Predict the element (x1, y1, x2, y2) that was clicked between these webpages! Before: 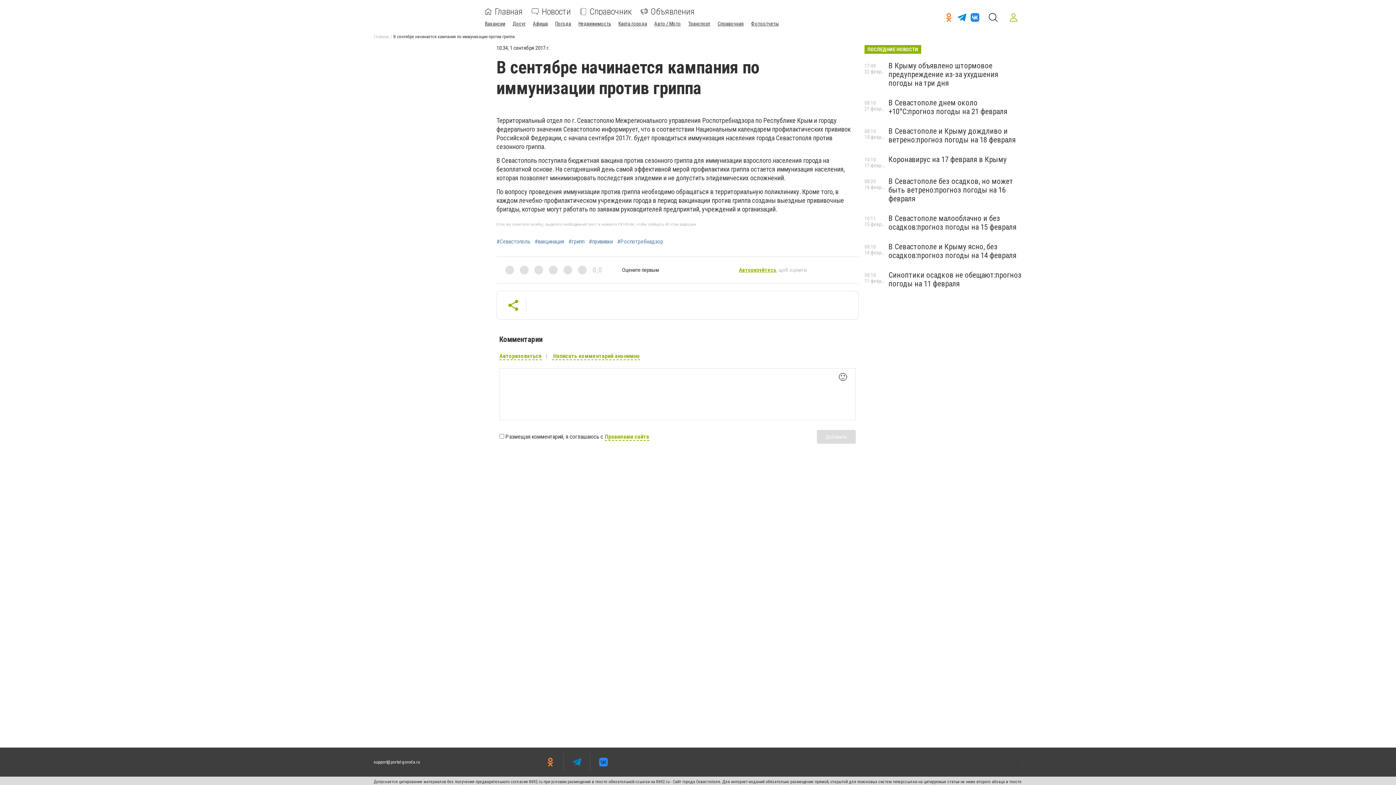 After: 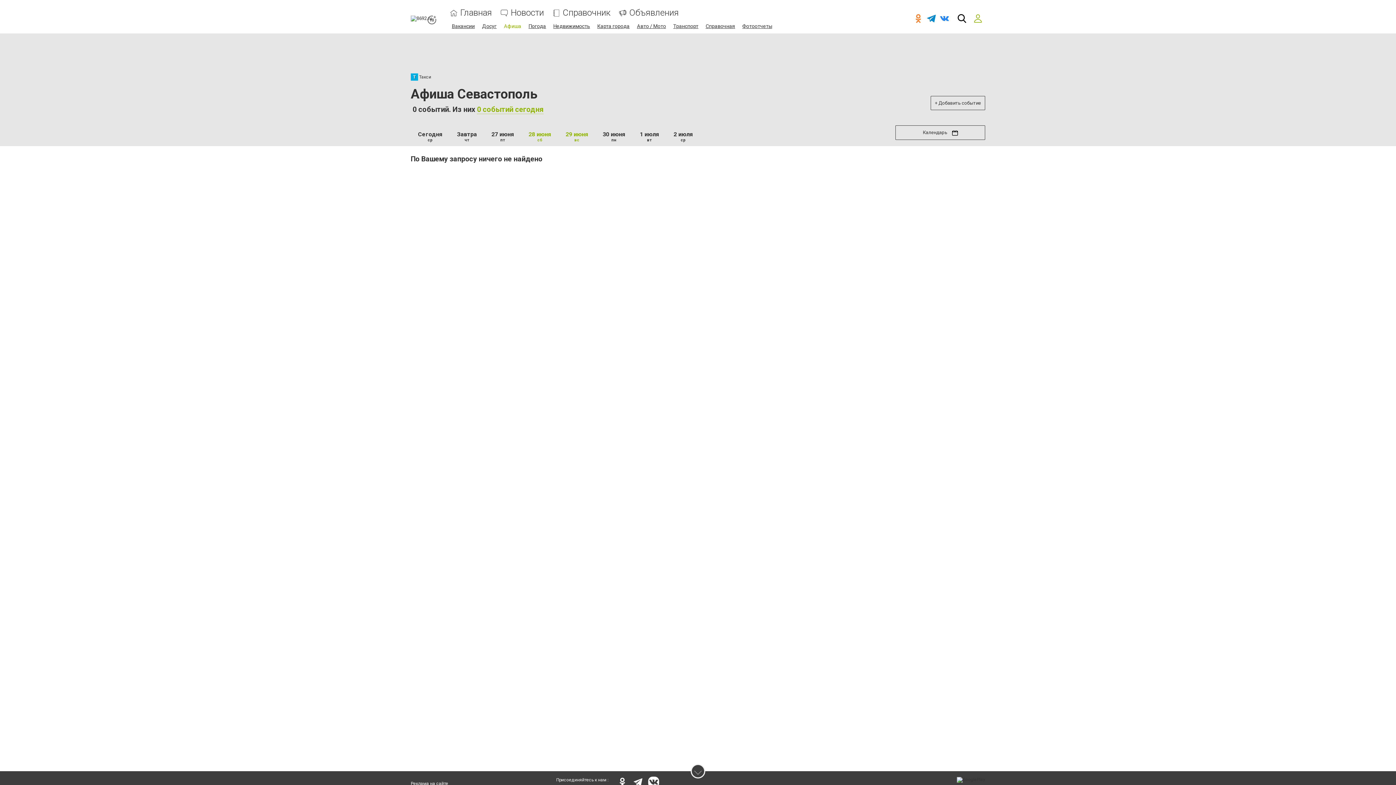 Action: label: Афиша bbox: (533, 20, 548, 26)